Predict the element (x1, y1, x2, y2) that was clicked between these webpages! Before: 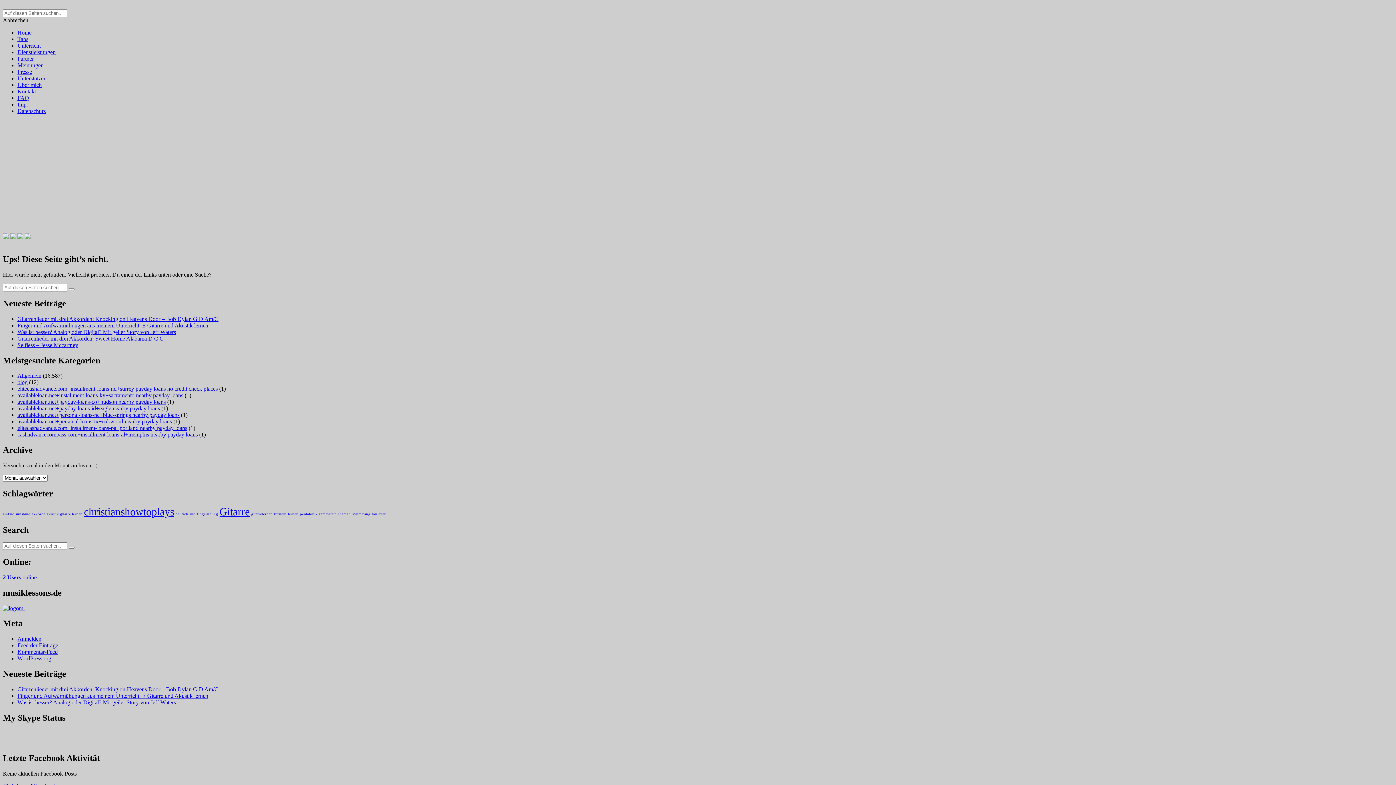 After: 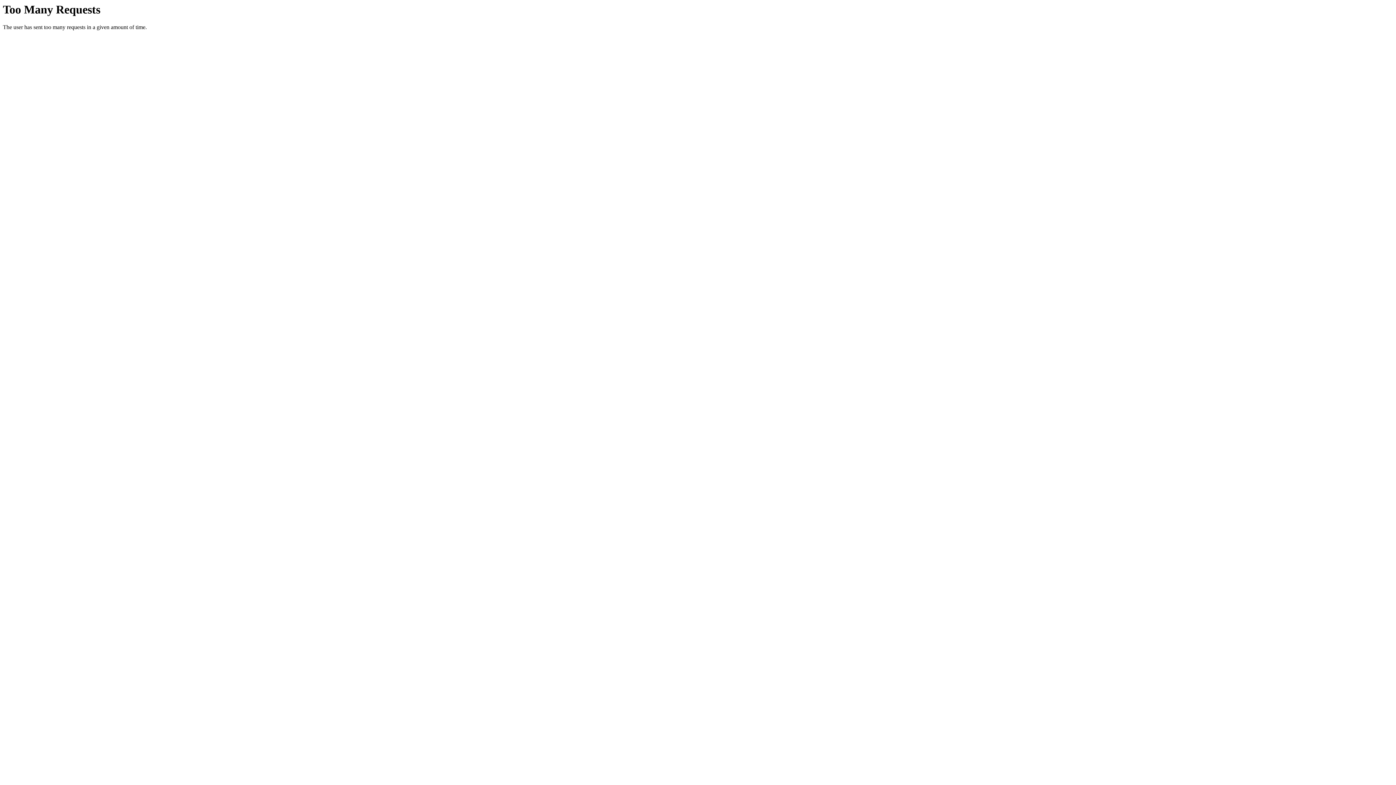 Action: bbox: (17, 75, 46, 81) label: Unterstützen